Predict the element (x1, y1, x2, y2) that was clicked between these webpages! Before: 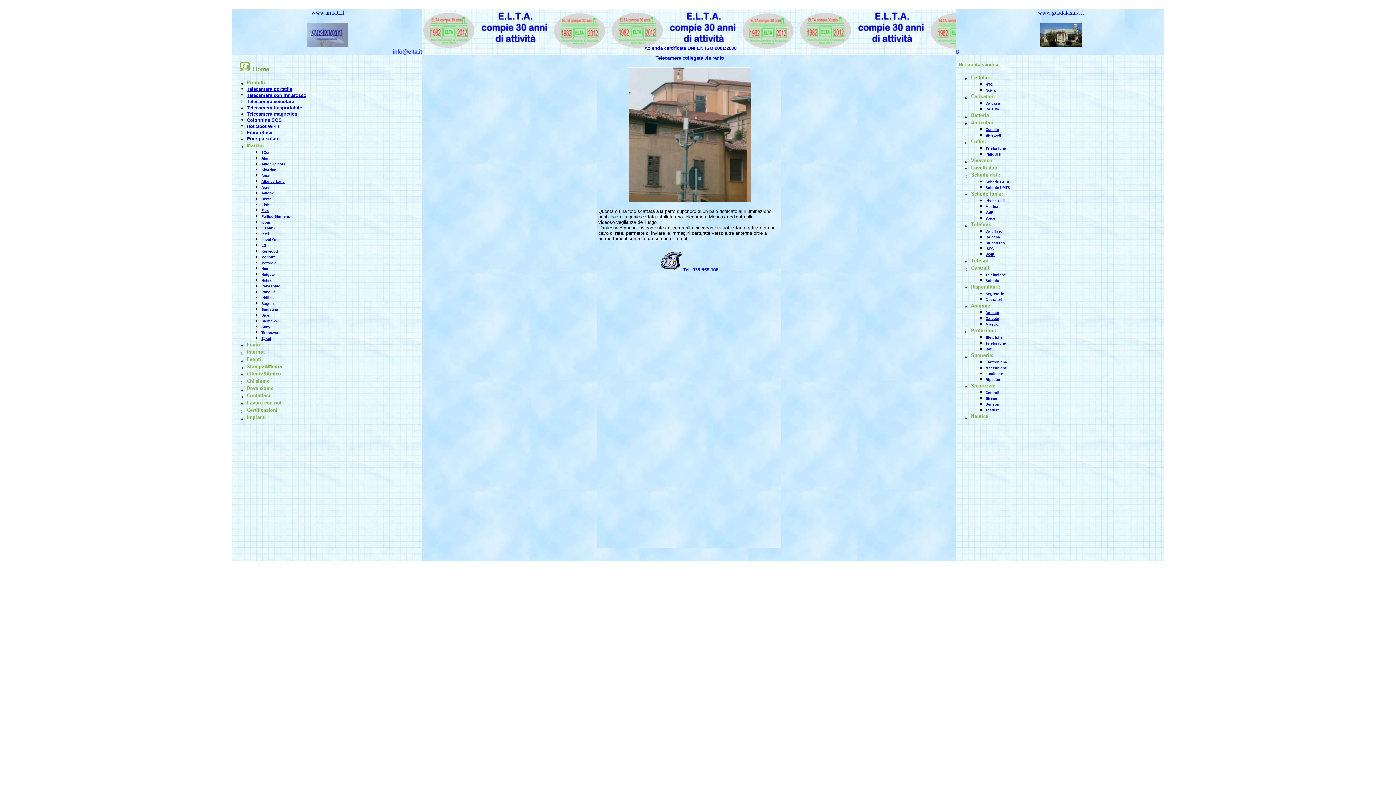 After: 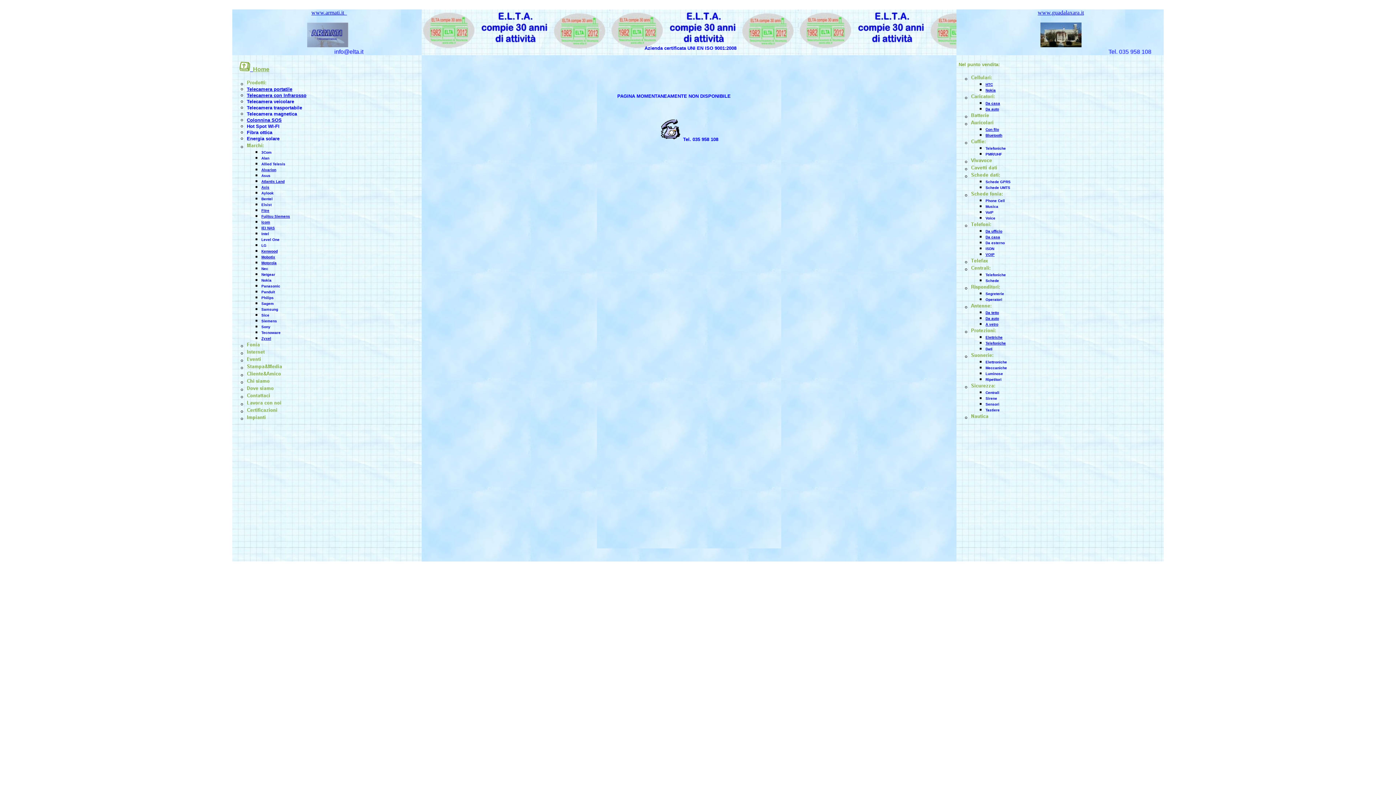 Action: bbox: (261, 249, 277, 253) label: Kenwood